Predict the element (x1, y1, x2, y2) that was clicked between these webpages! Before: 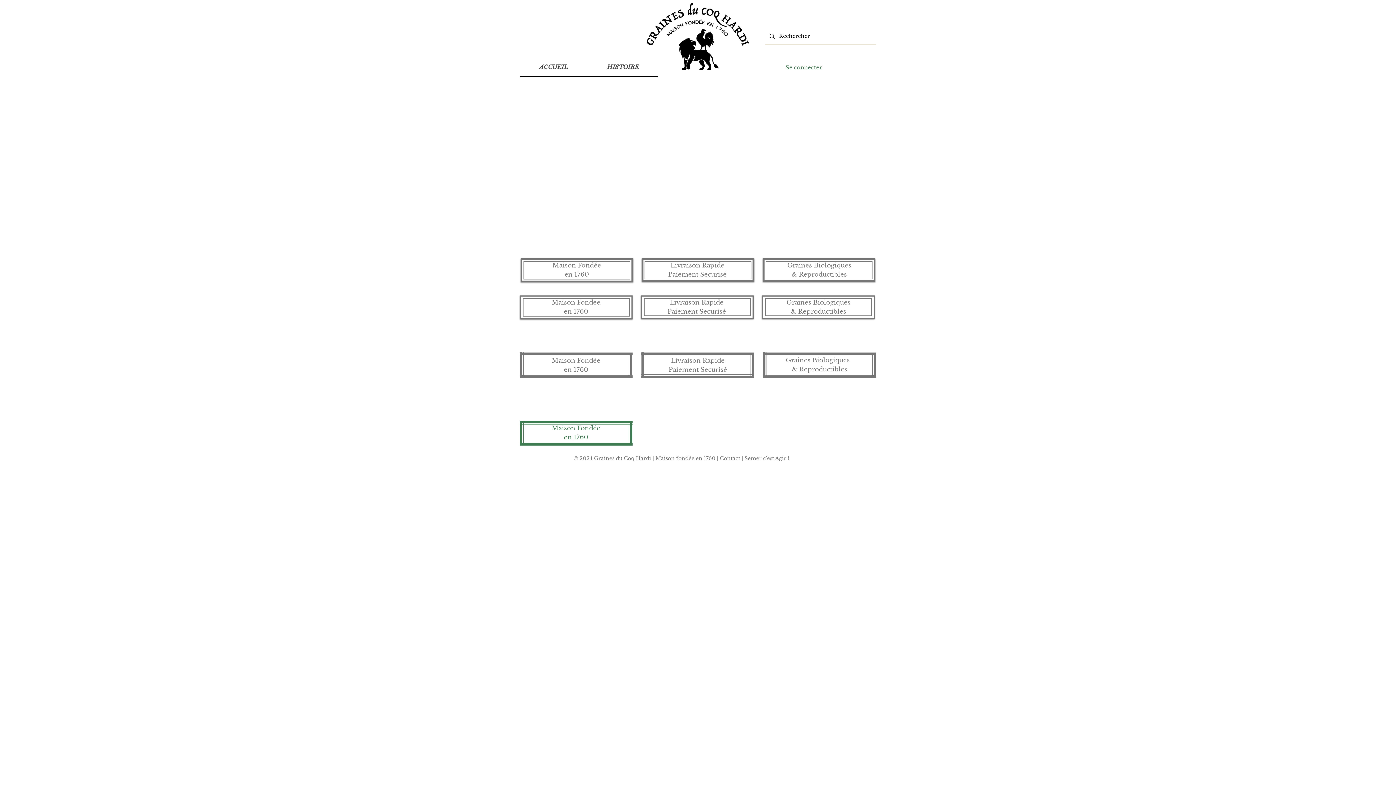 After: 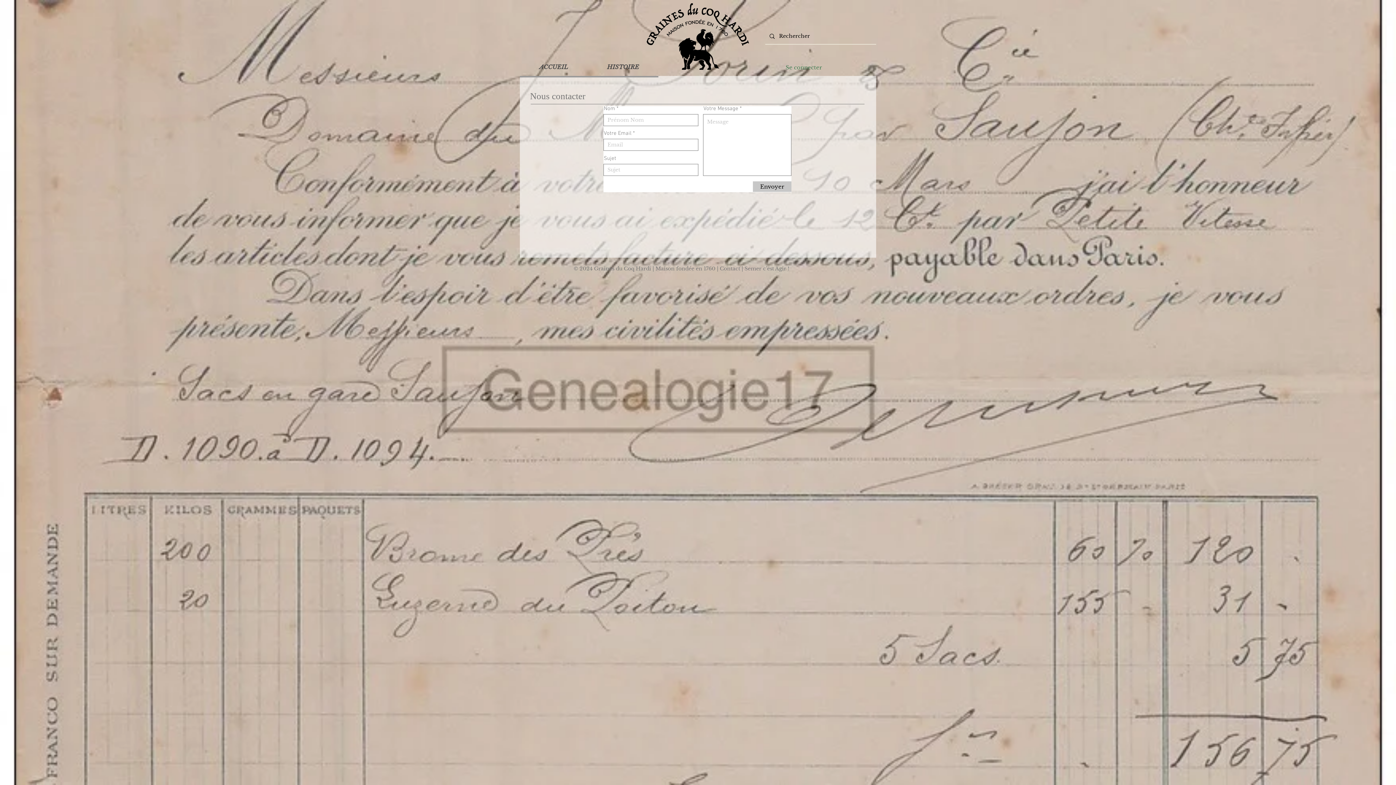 Action: label: Contact bbox: (720, 455, 740, 461)